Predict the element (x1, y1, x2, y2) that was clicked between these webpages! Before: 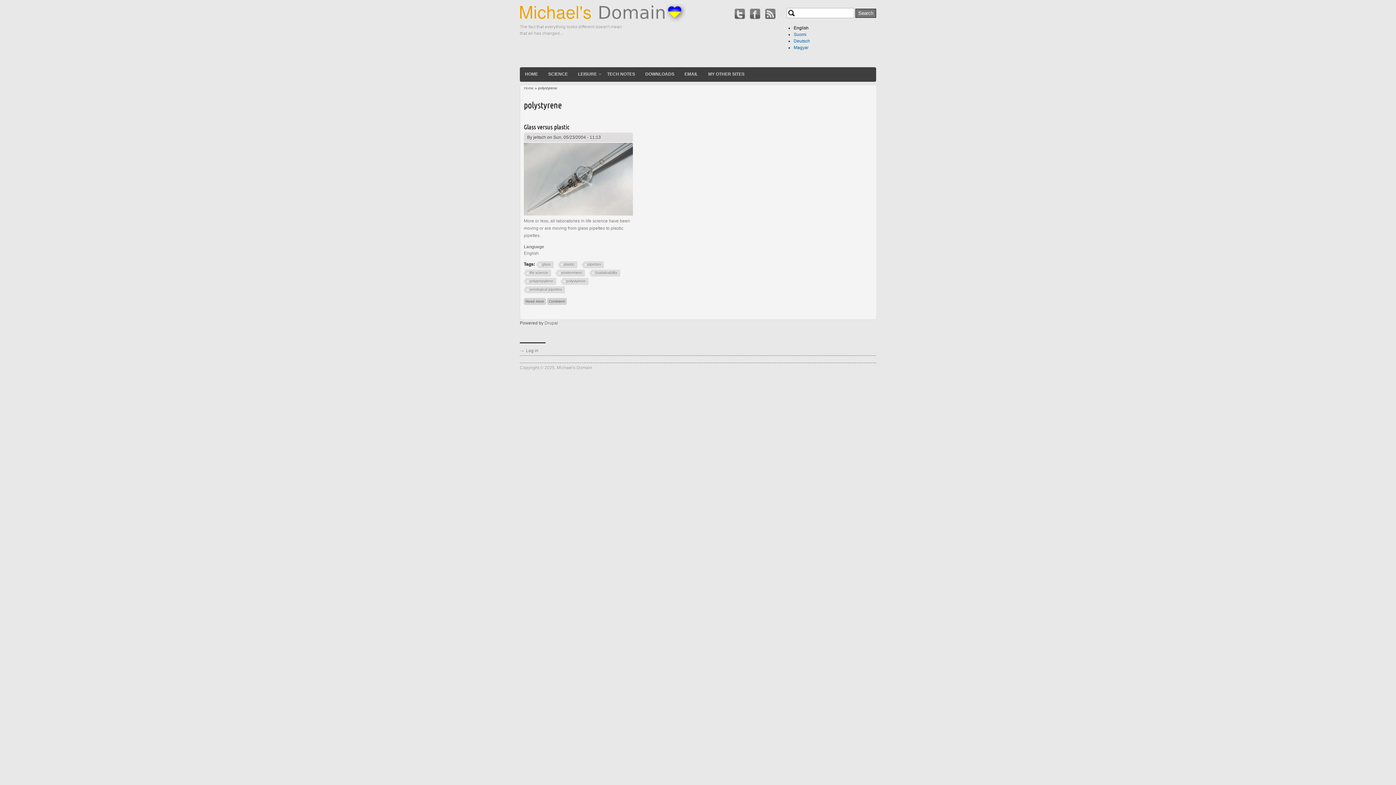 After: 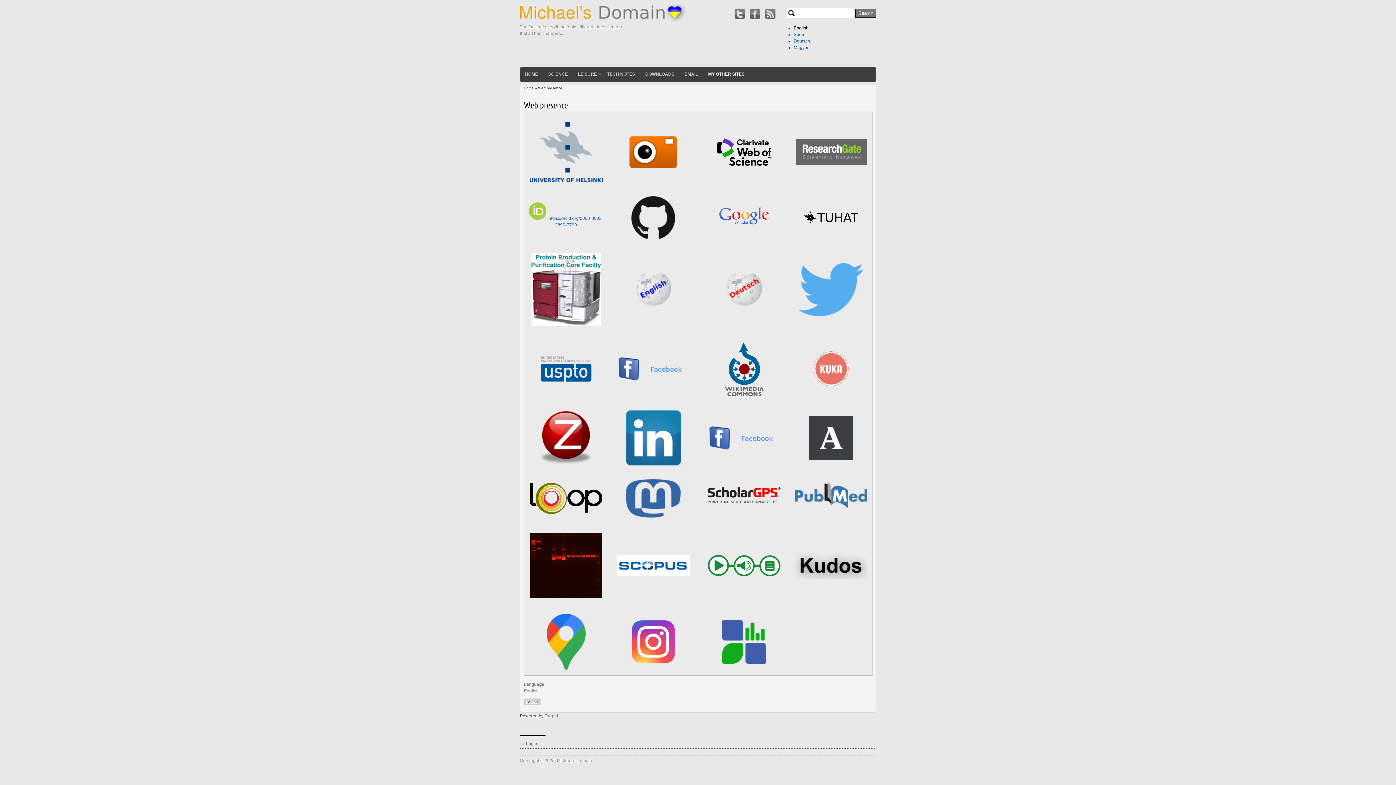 Action: label: MY OTHER SITES bbox: (703, 67, 749, 80)